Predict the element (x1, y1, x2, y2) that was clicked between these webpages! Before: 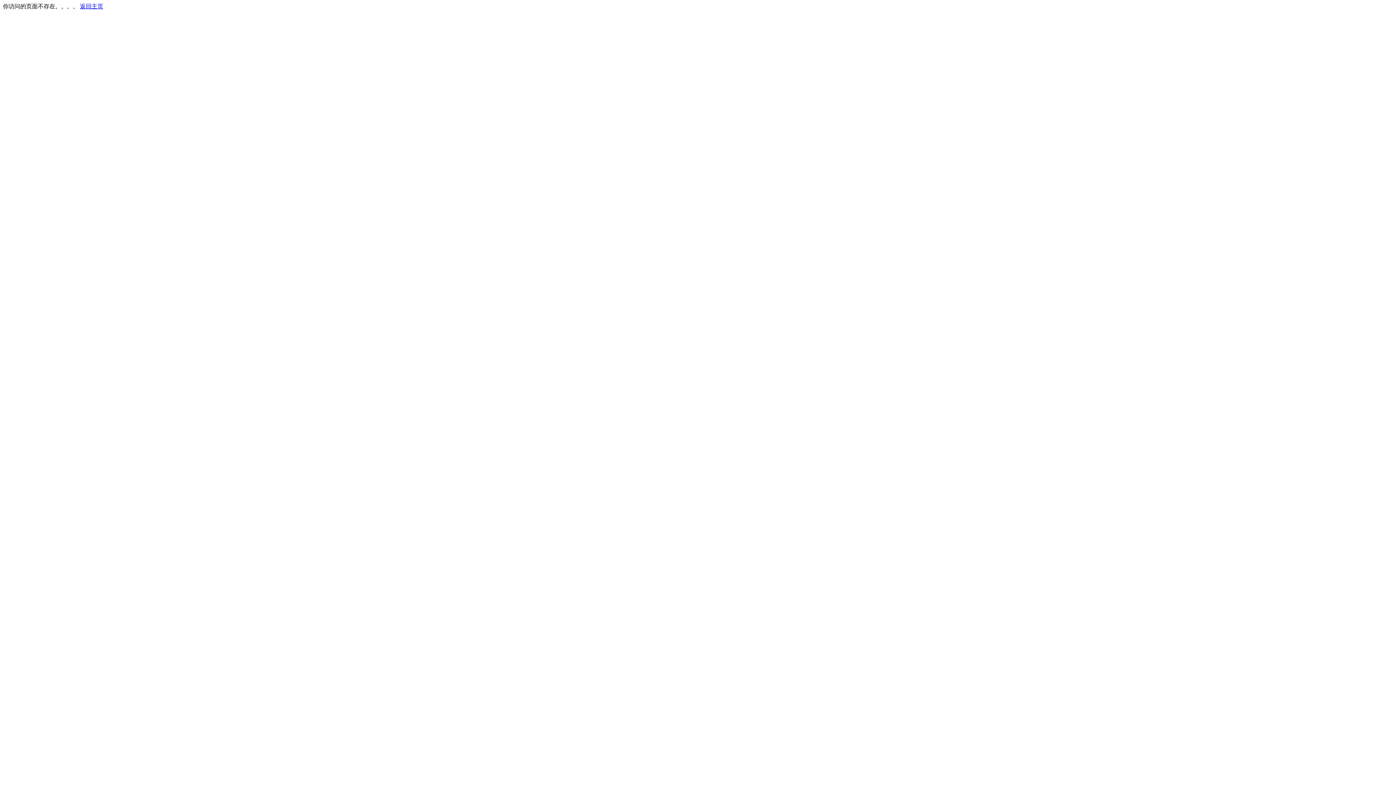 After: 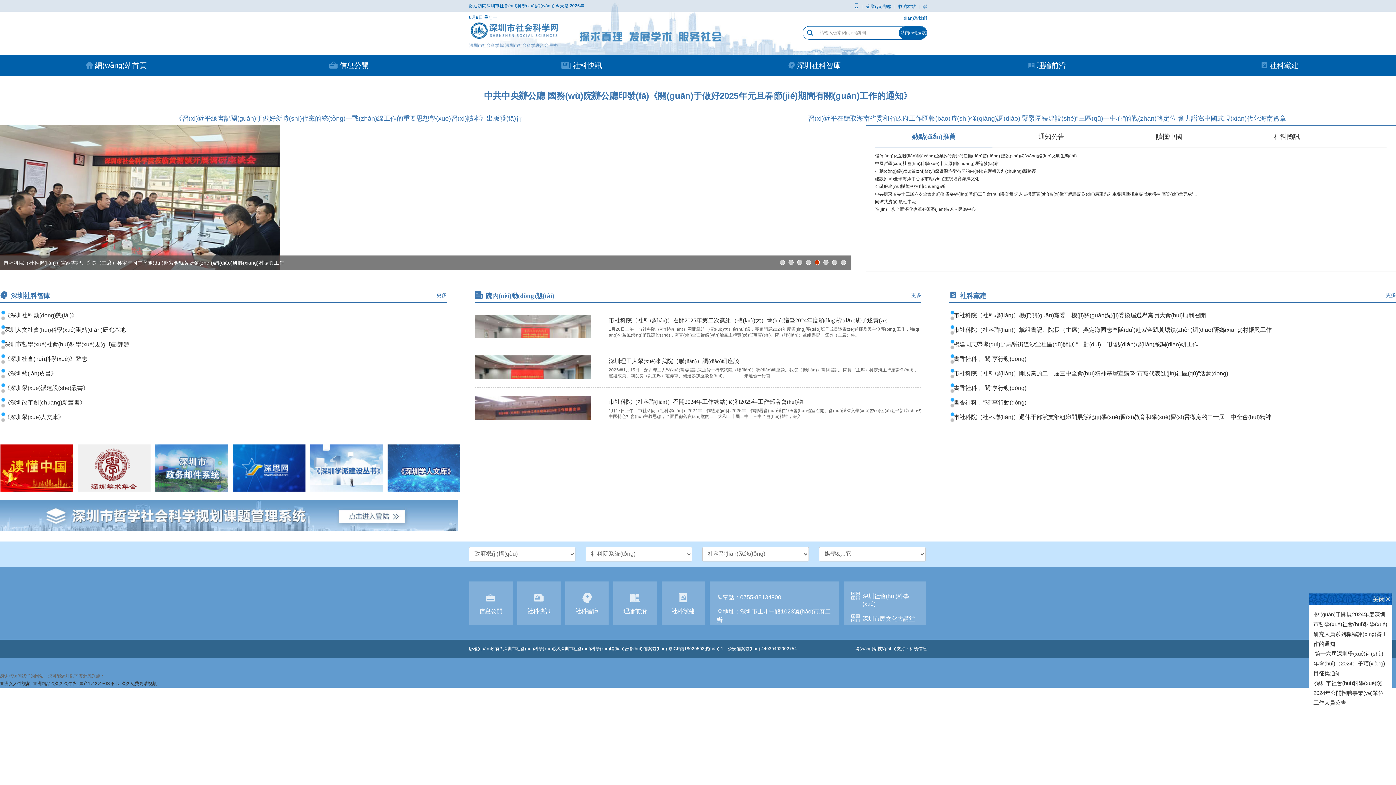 Action: bbox: (80, 3, 103, 9) label: 返回主页